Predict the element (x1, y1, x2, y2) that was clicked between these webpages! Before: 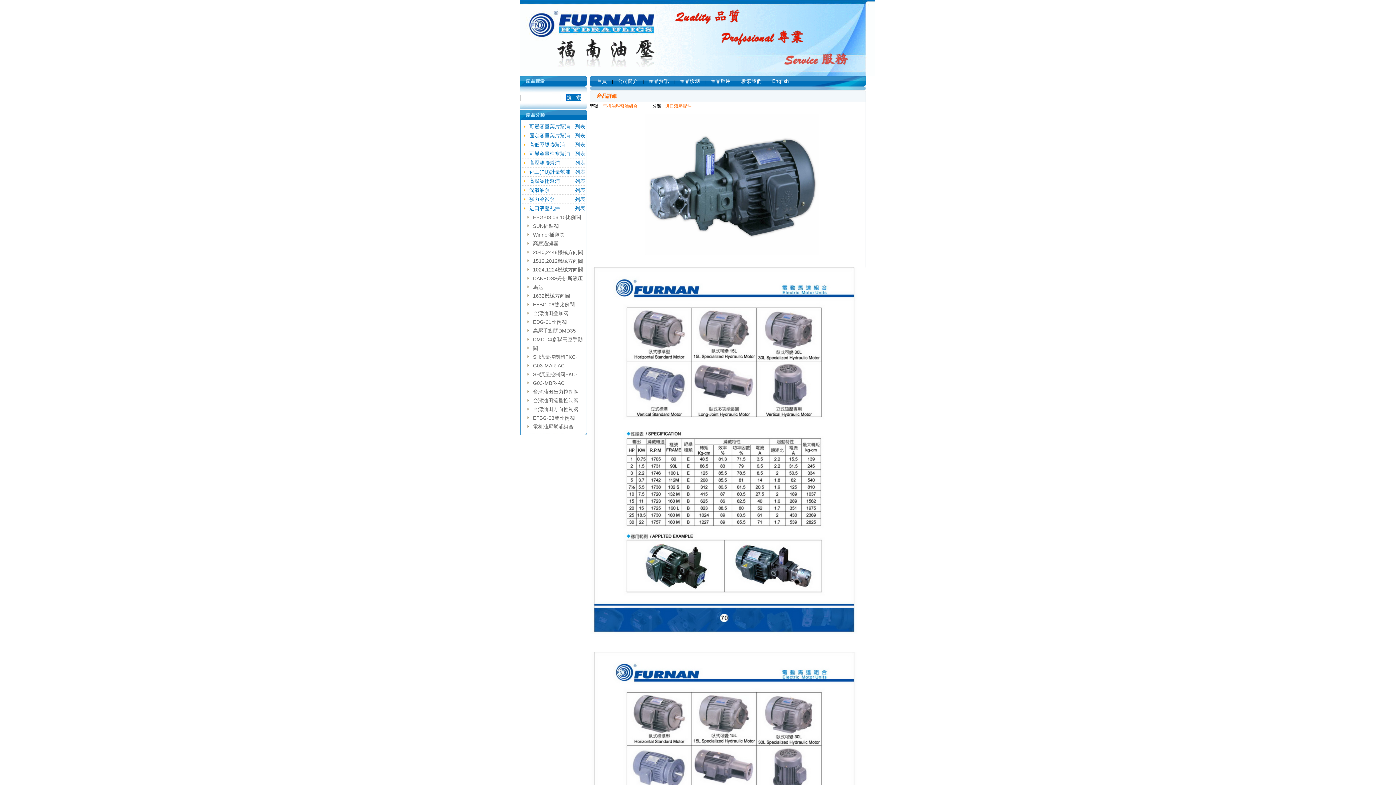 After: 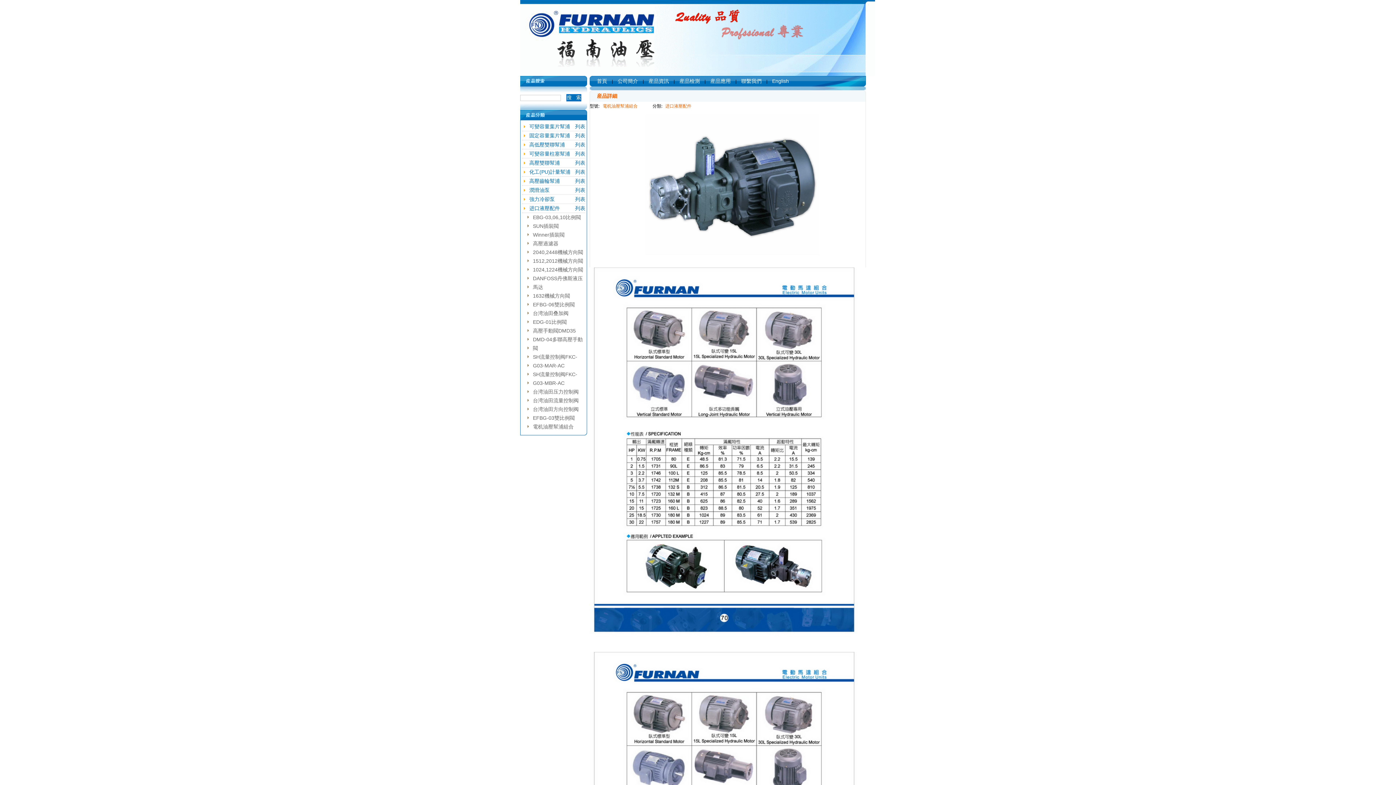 Action: bbox: (533, 424, 573, 429) label: 電机油壓幫浦組合